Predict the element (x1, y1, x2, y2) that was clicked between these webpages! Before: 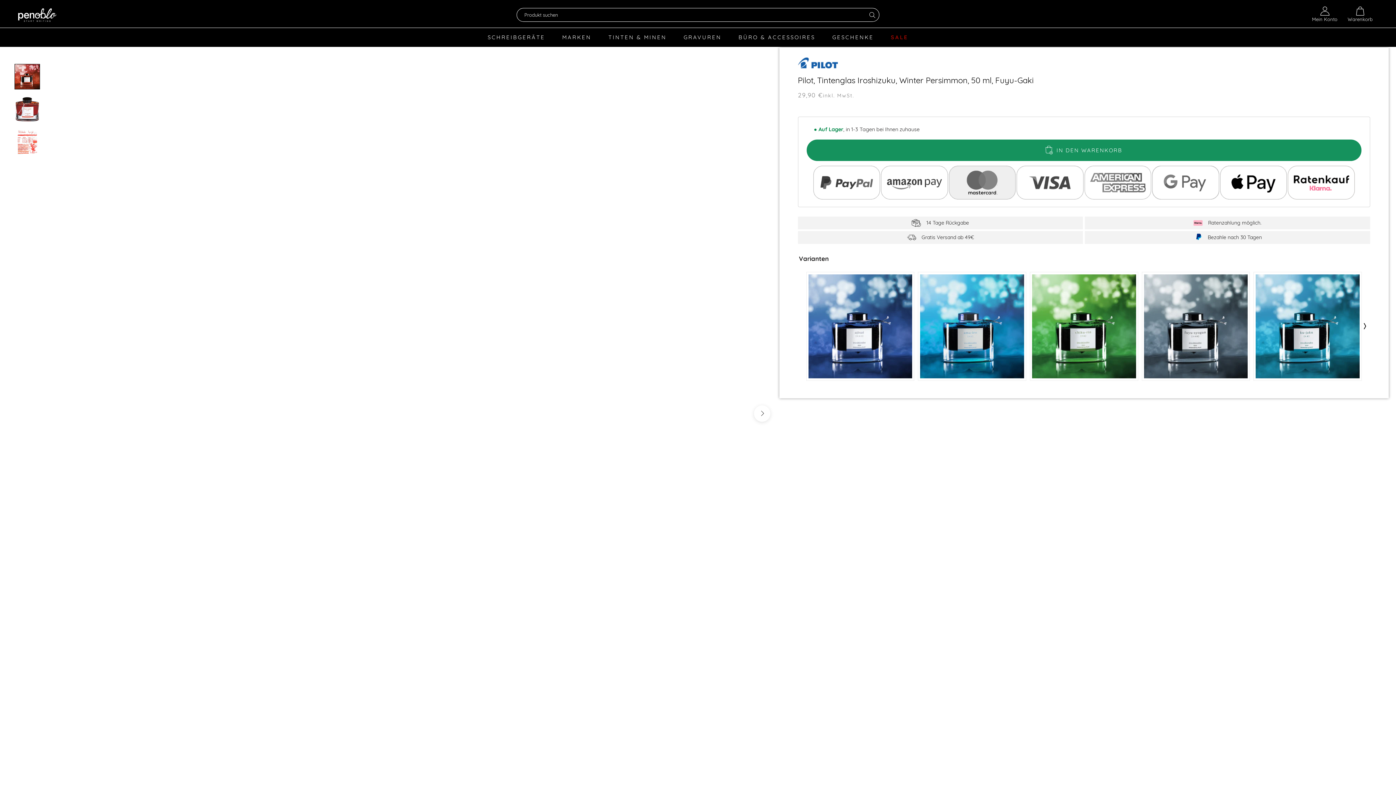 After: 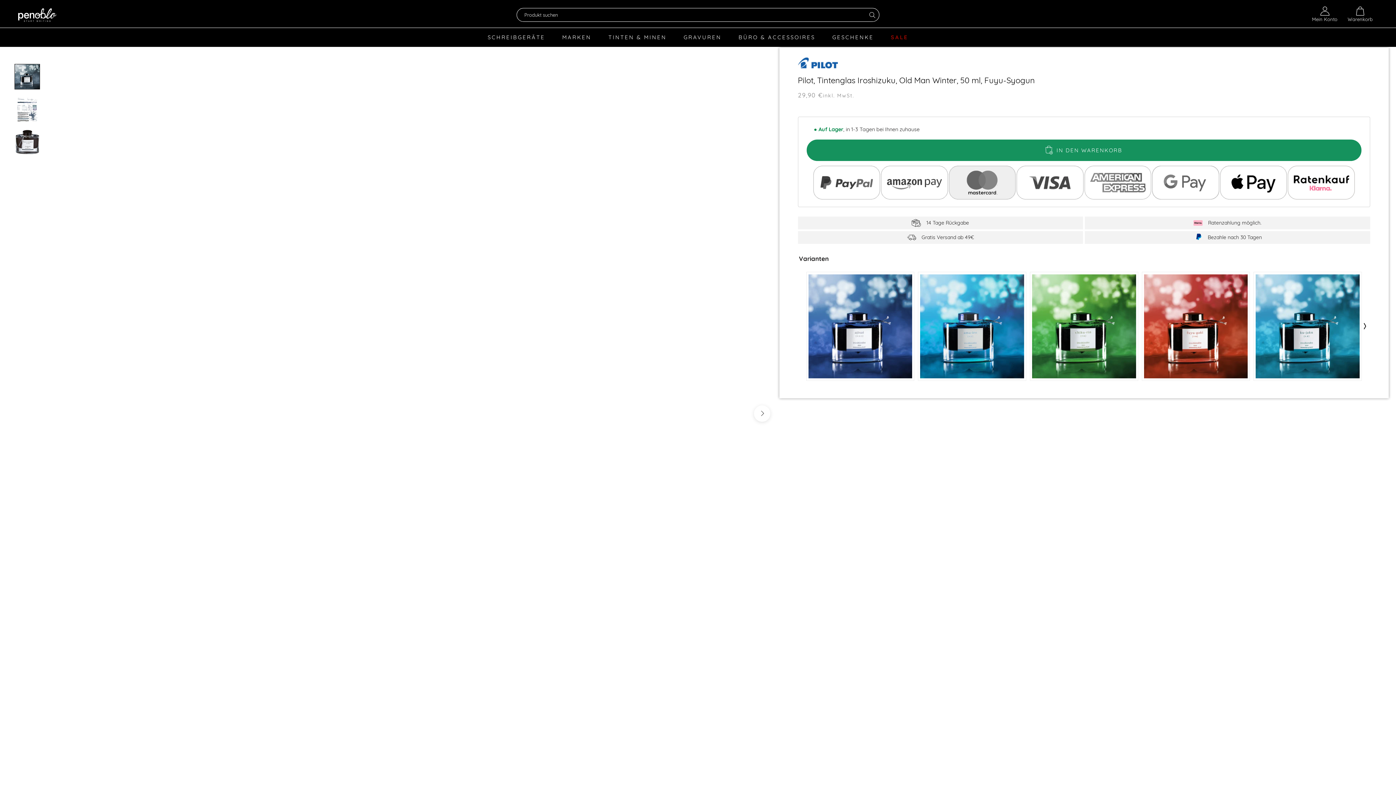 Action: bbox: (1140, 271, 1252, 380)